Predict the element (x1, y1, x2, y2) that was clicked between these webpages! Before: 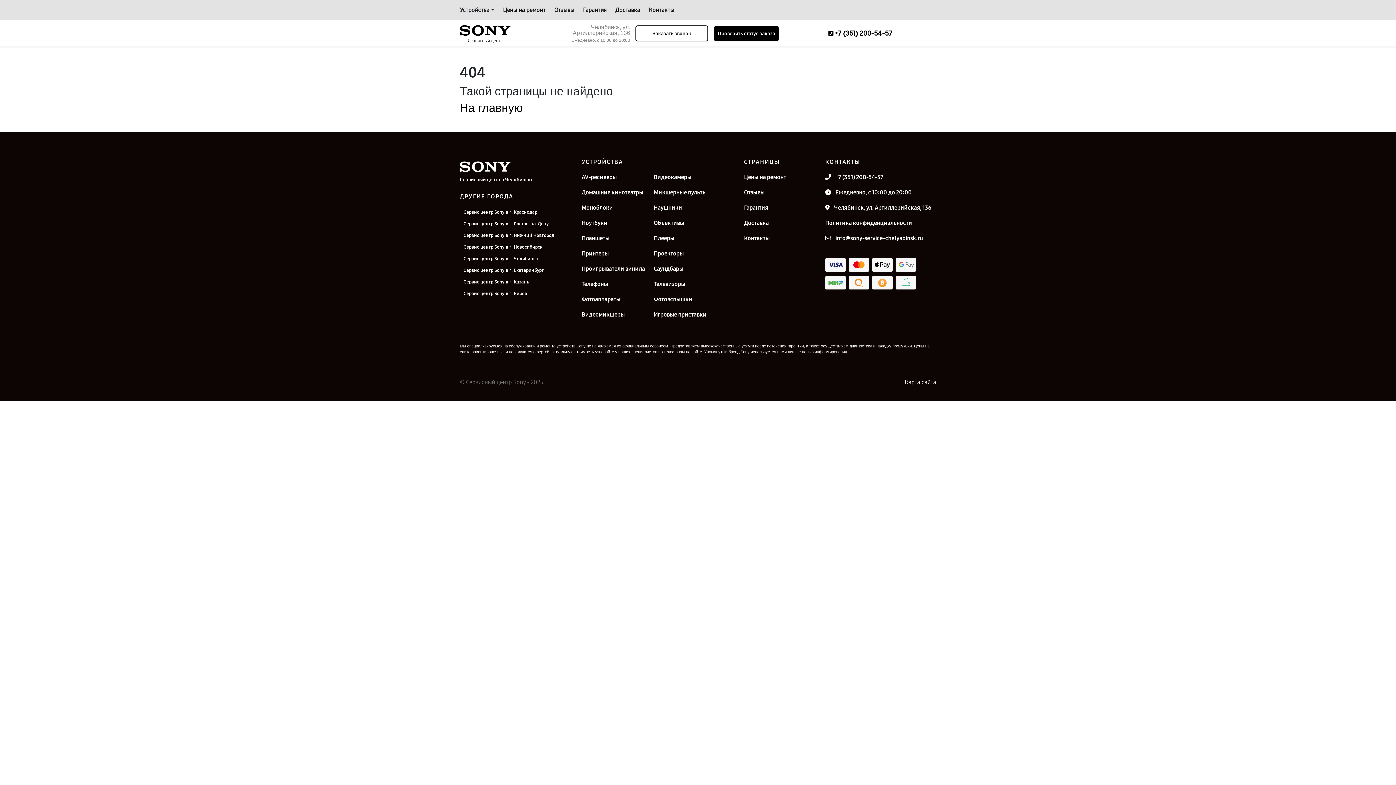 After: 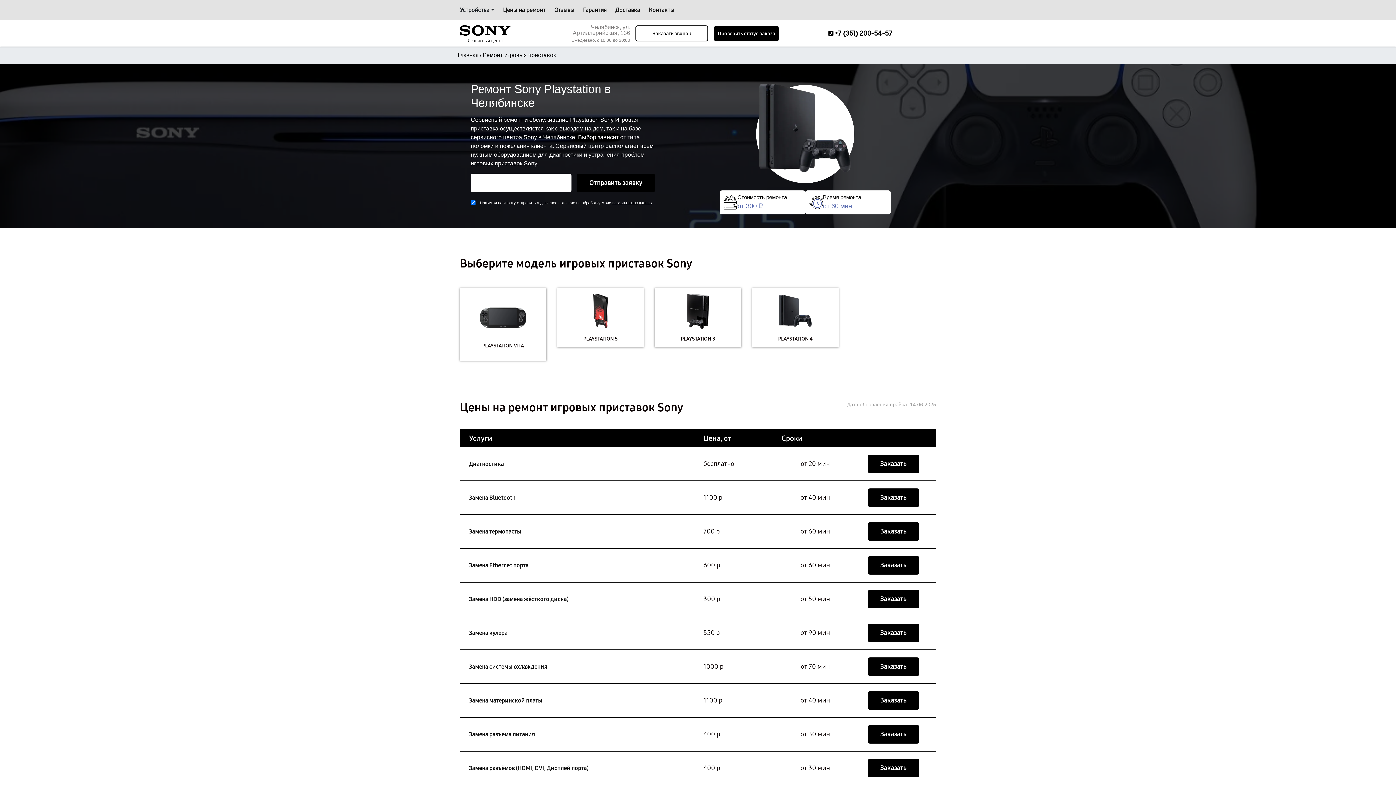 Action: label: Игровые приставки bbox: (653, 310, 726, 319)